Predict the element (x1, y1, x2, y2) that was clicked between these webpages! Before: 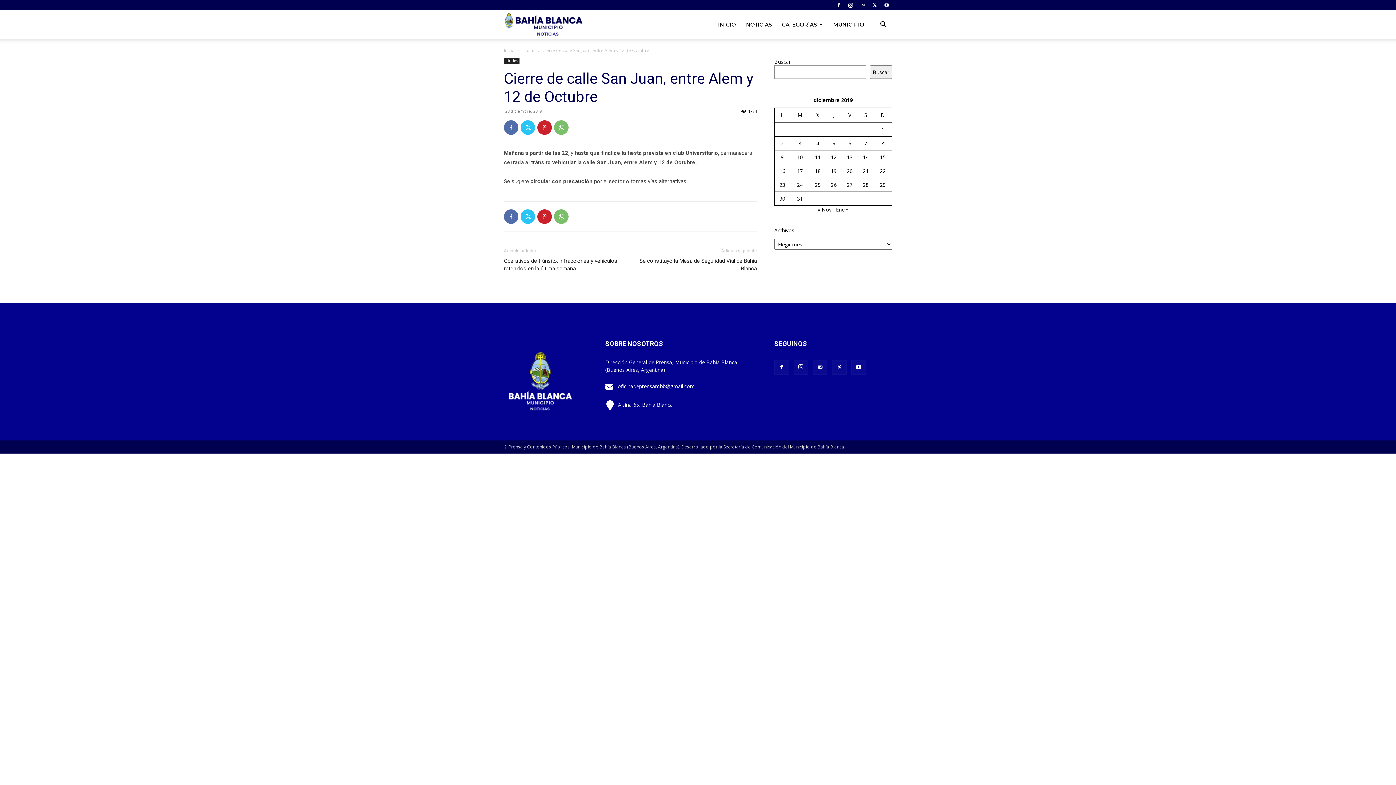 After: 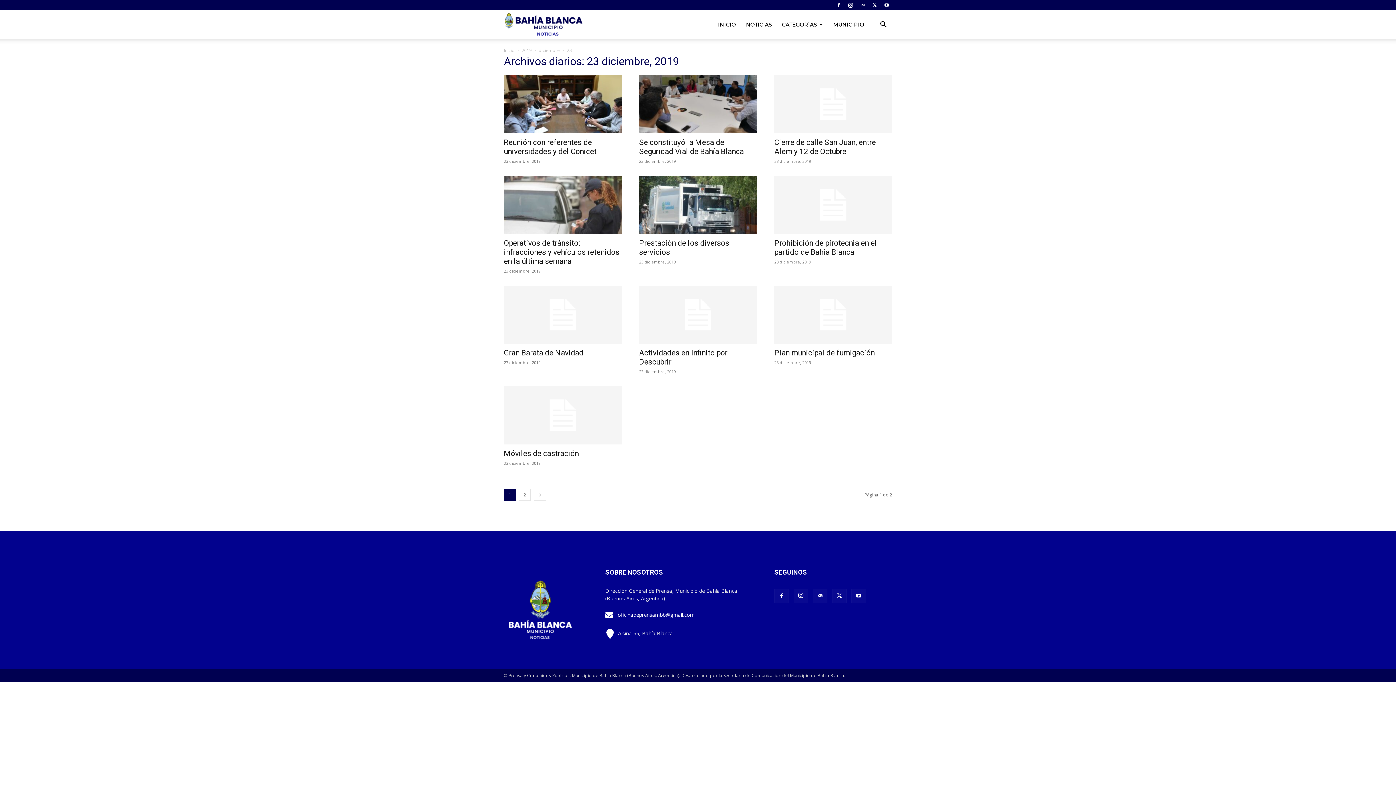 Action: label: Entradas publicadas el 23 December, 2019 bbox: (779, 181, 785, 188)